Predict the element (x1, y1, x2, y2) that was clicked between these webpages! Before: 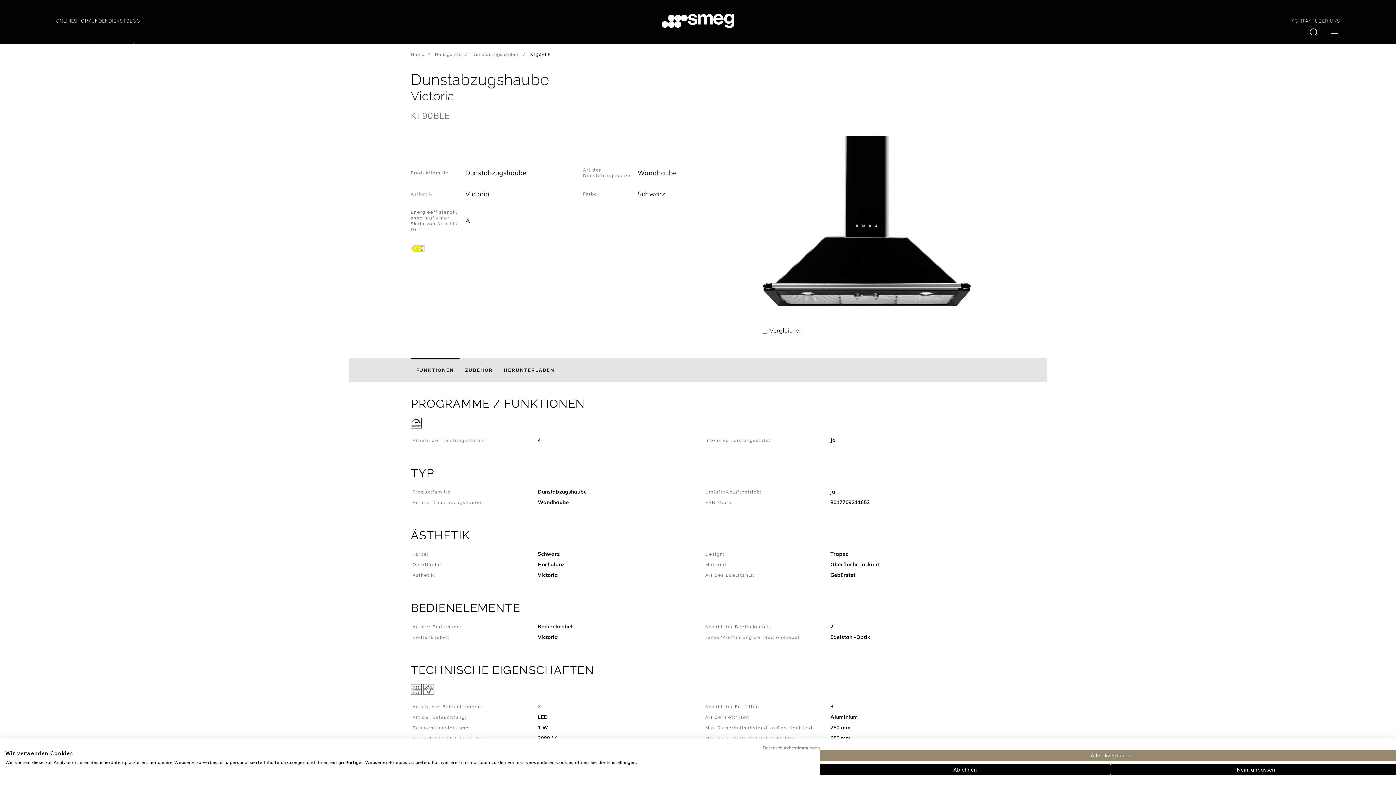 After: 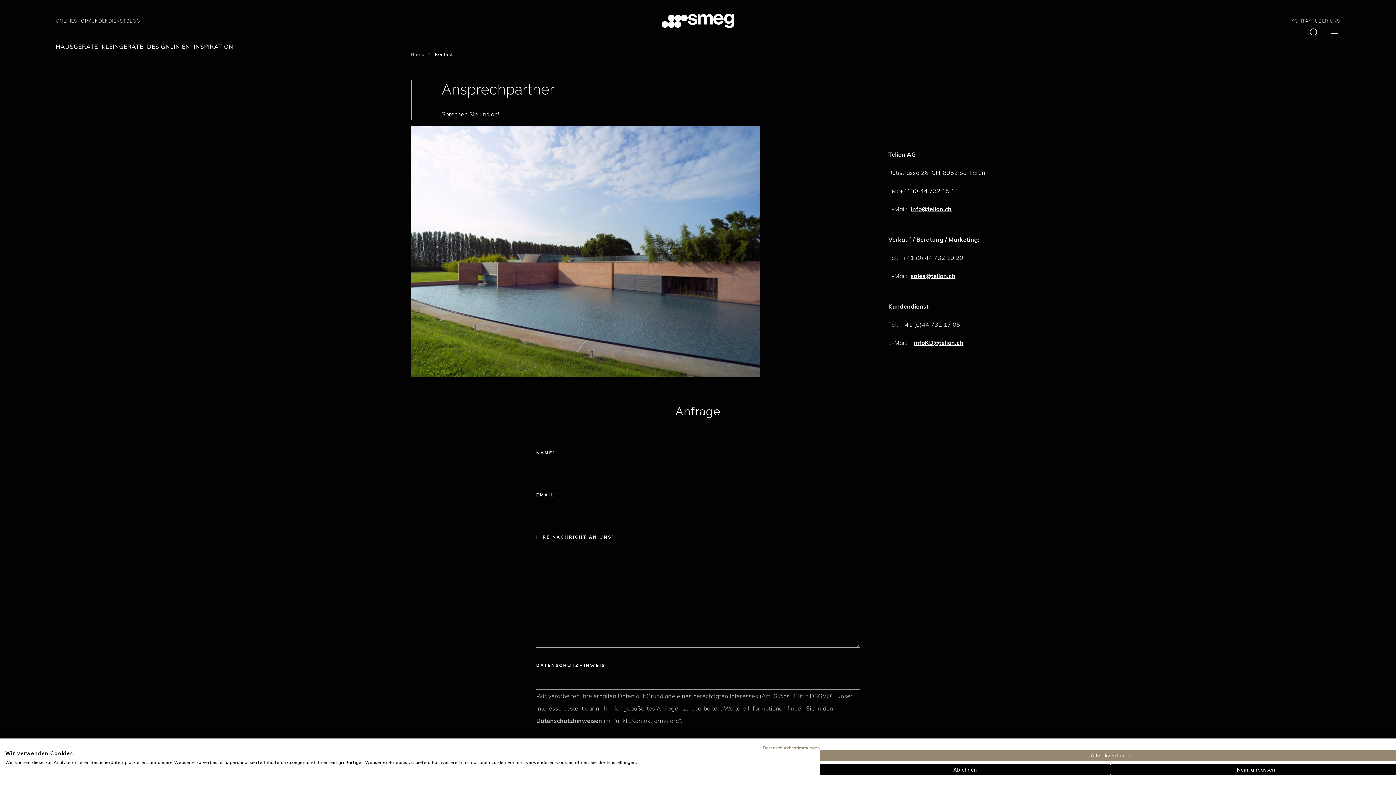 Action: bbox: (1291, 16, 1315, 25) label: KONTAKT